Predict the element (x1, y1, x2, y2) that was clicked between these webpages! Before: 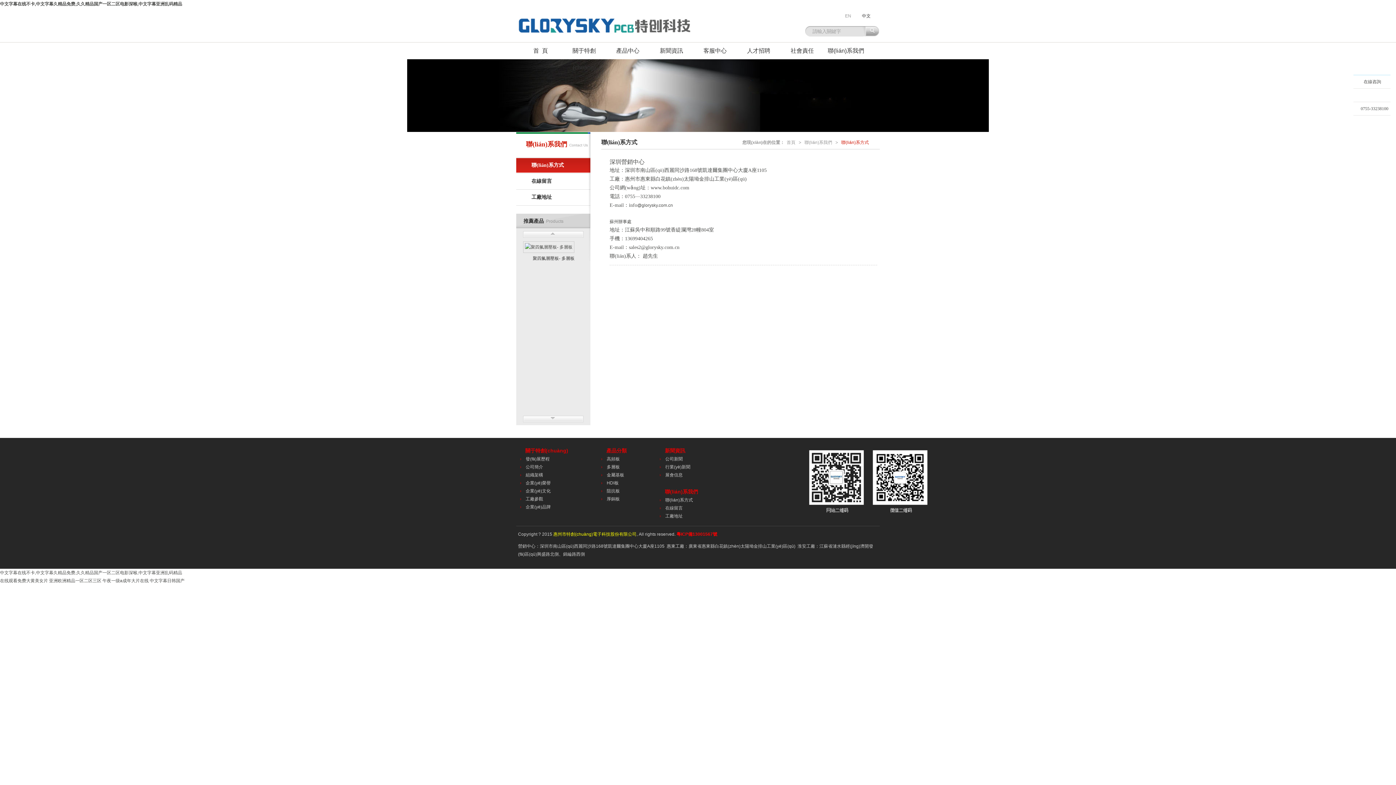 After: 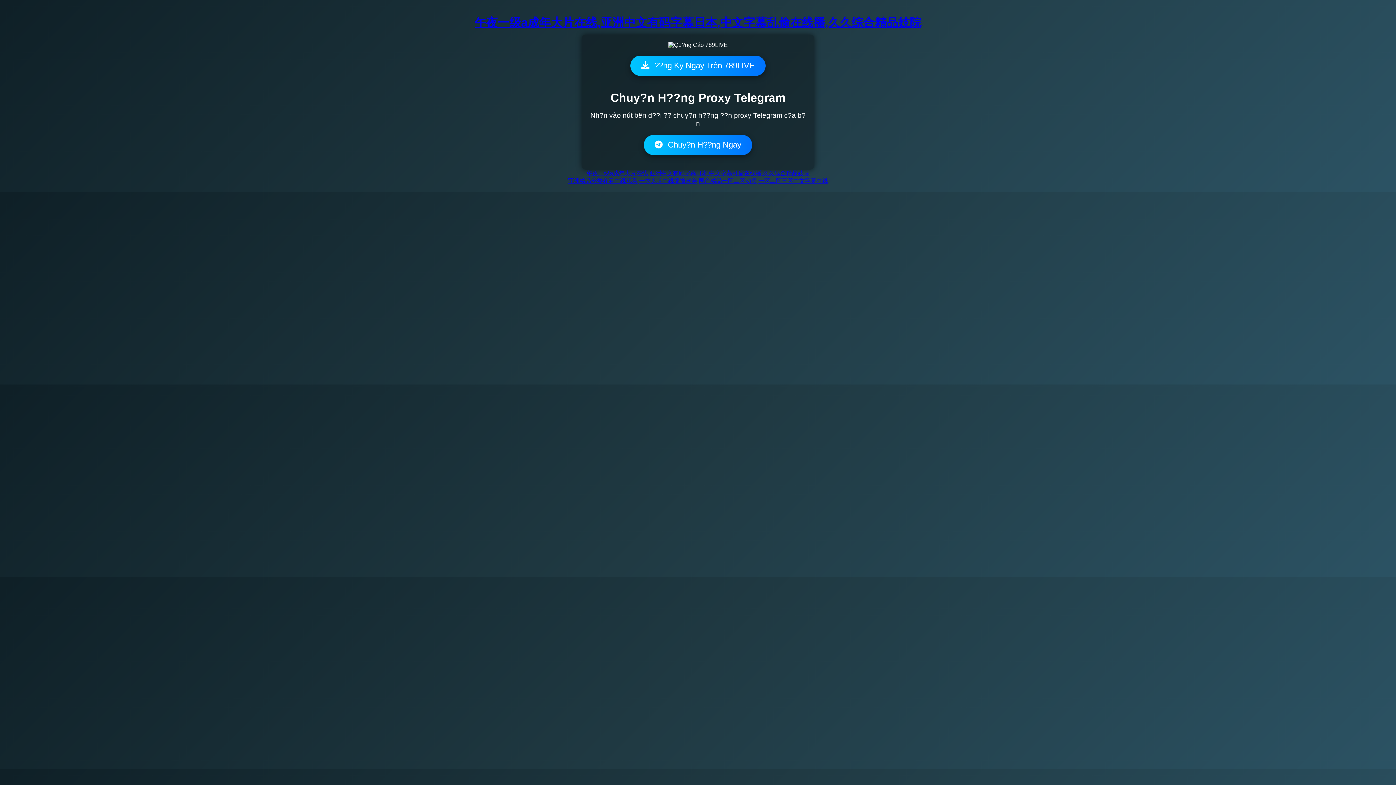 Action: bbox: (102, 578, 148, 583) label: 午夜一级a成年大片在线